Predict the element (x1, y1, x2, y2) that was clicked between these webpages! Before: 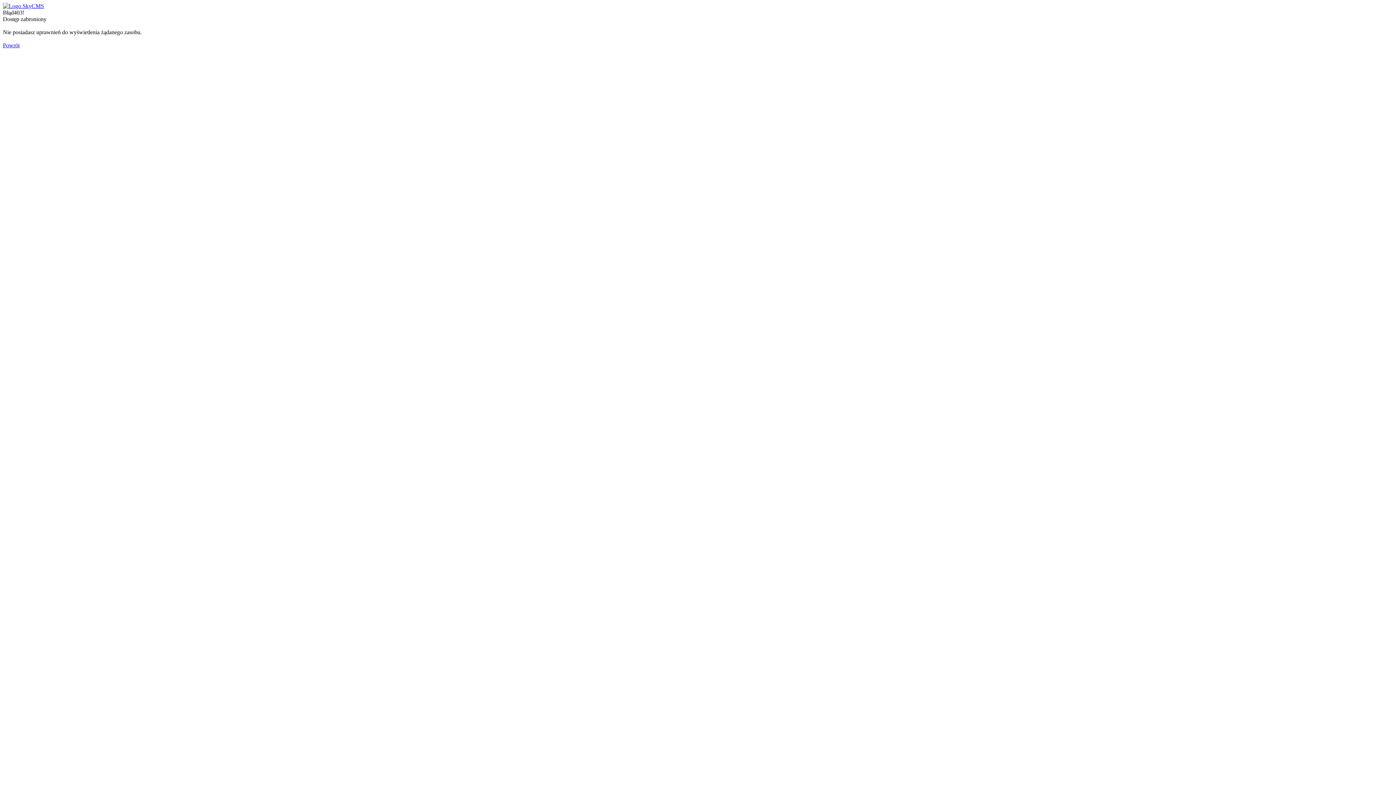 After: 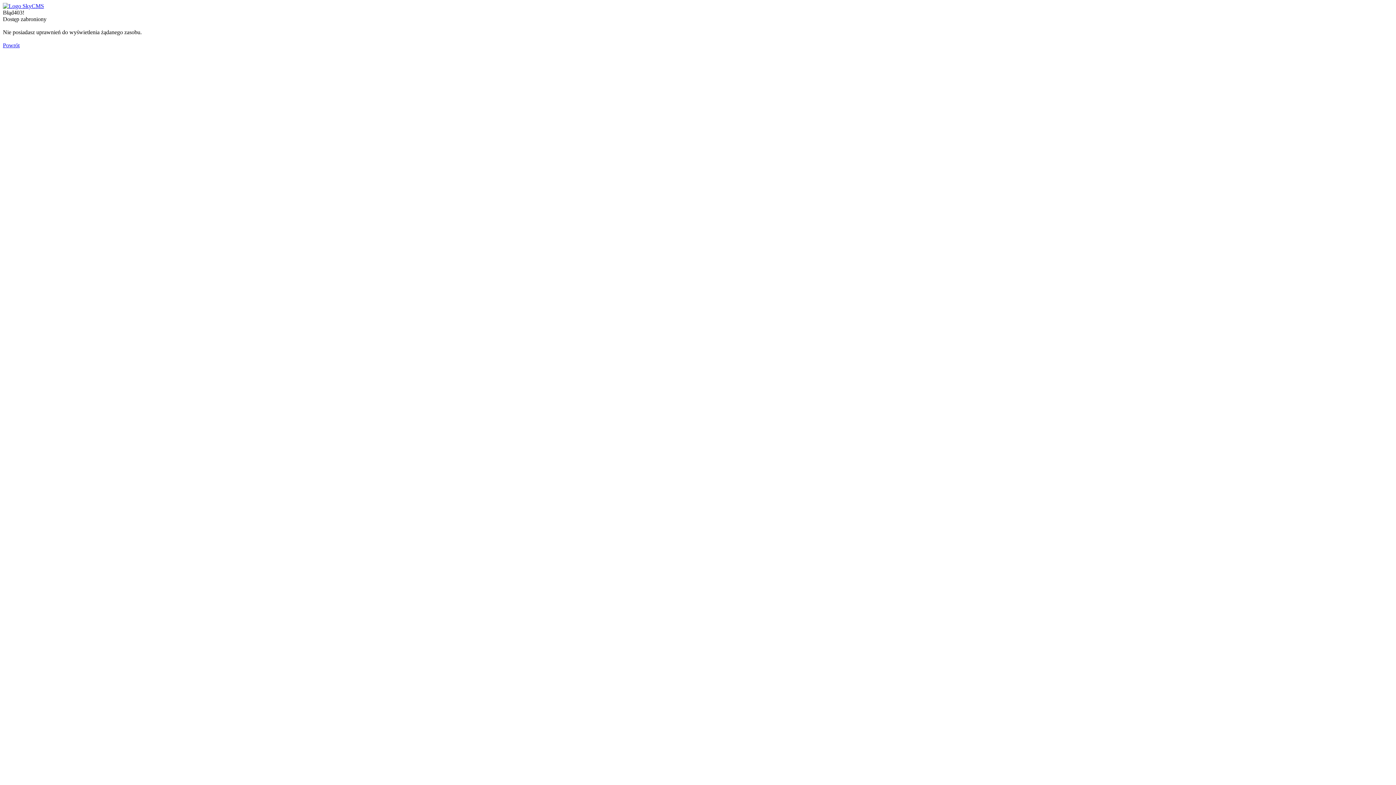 Action: bbox: (2, 42, 19, 48) label: Powrót